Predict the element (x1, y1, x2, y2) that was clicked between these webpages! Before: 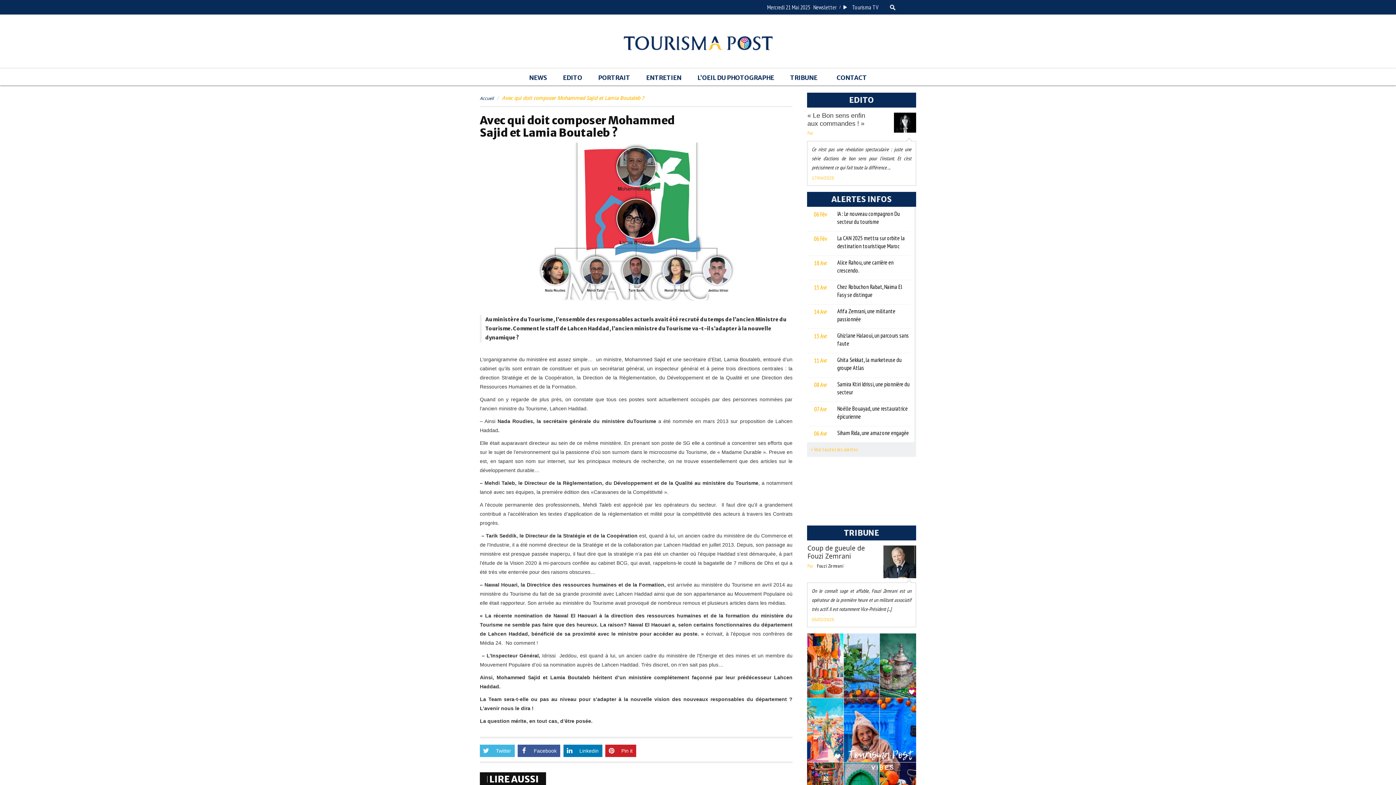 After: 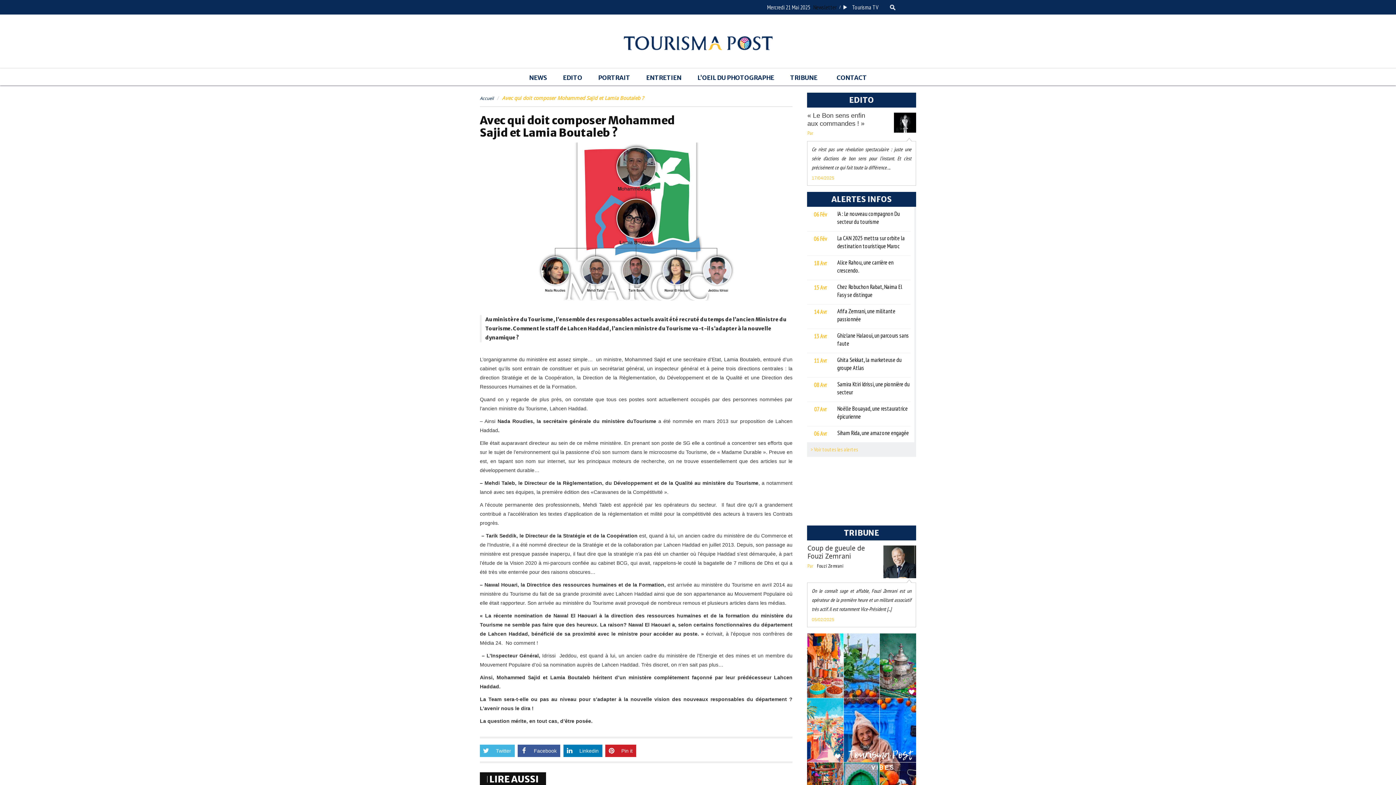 Action: bbox: (813, 0, 836, 14) label: Newsletter